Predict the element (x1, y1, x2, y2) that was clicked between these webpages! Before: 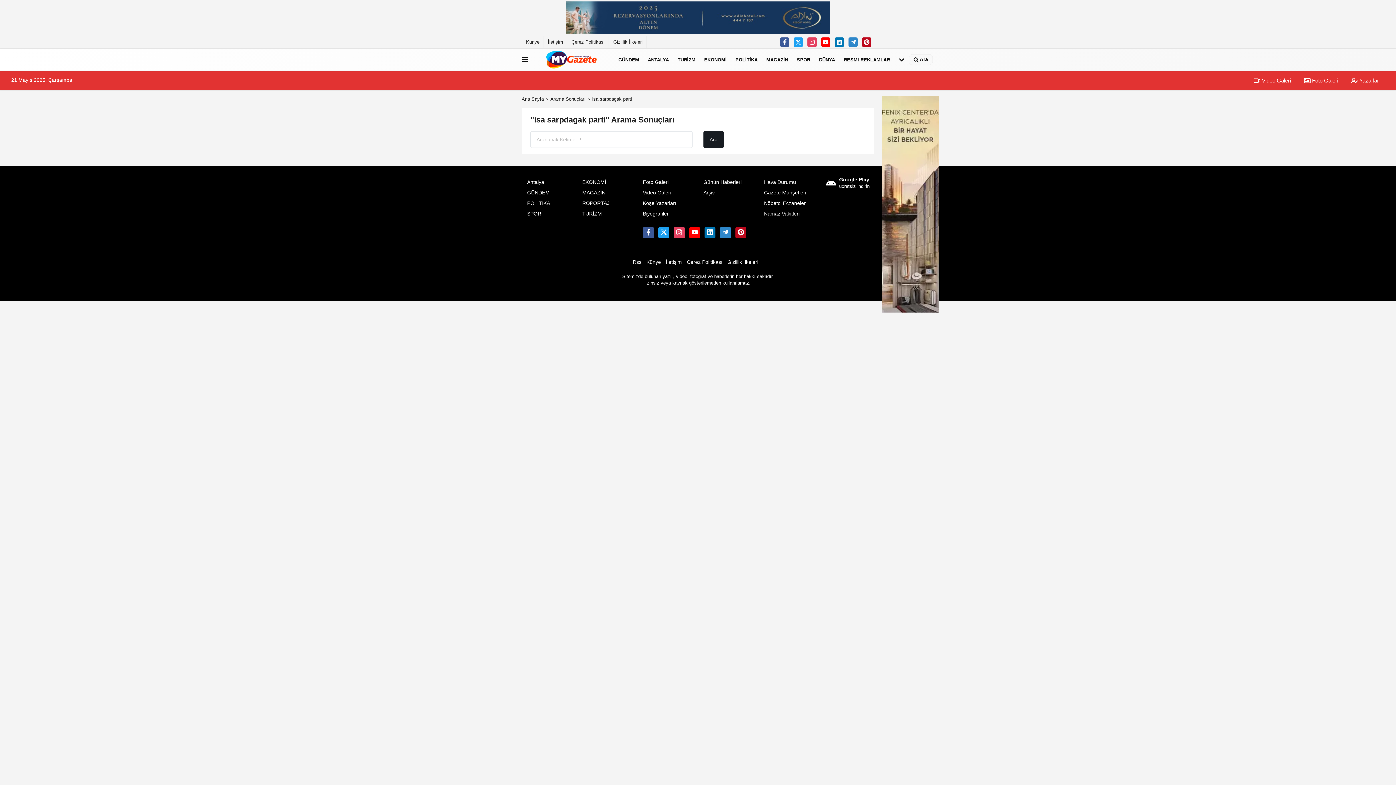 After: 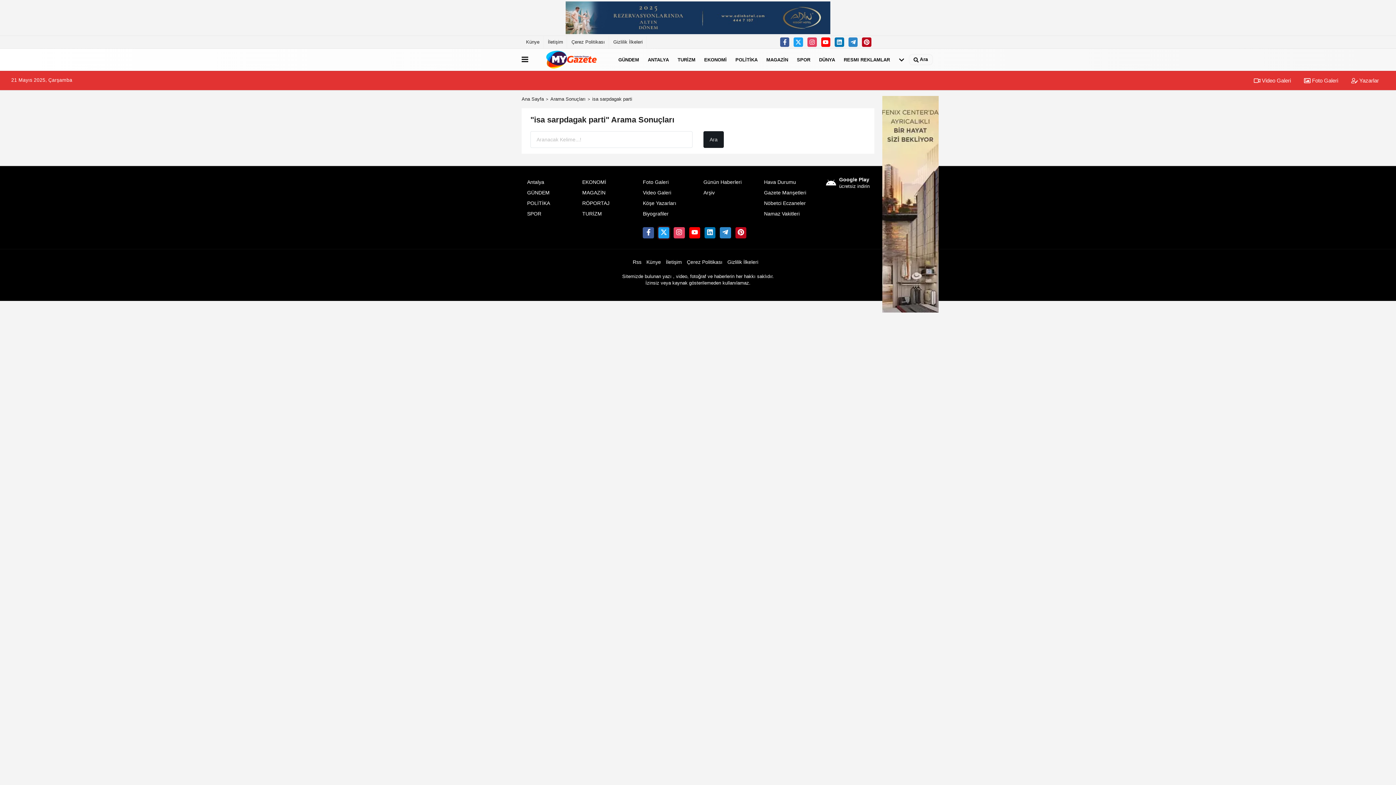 Action: bbox: (658, 227, 669, 238)